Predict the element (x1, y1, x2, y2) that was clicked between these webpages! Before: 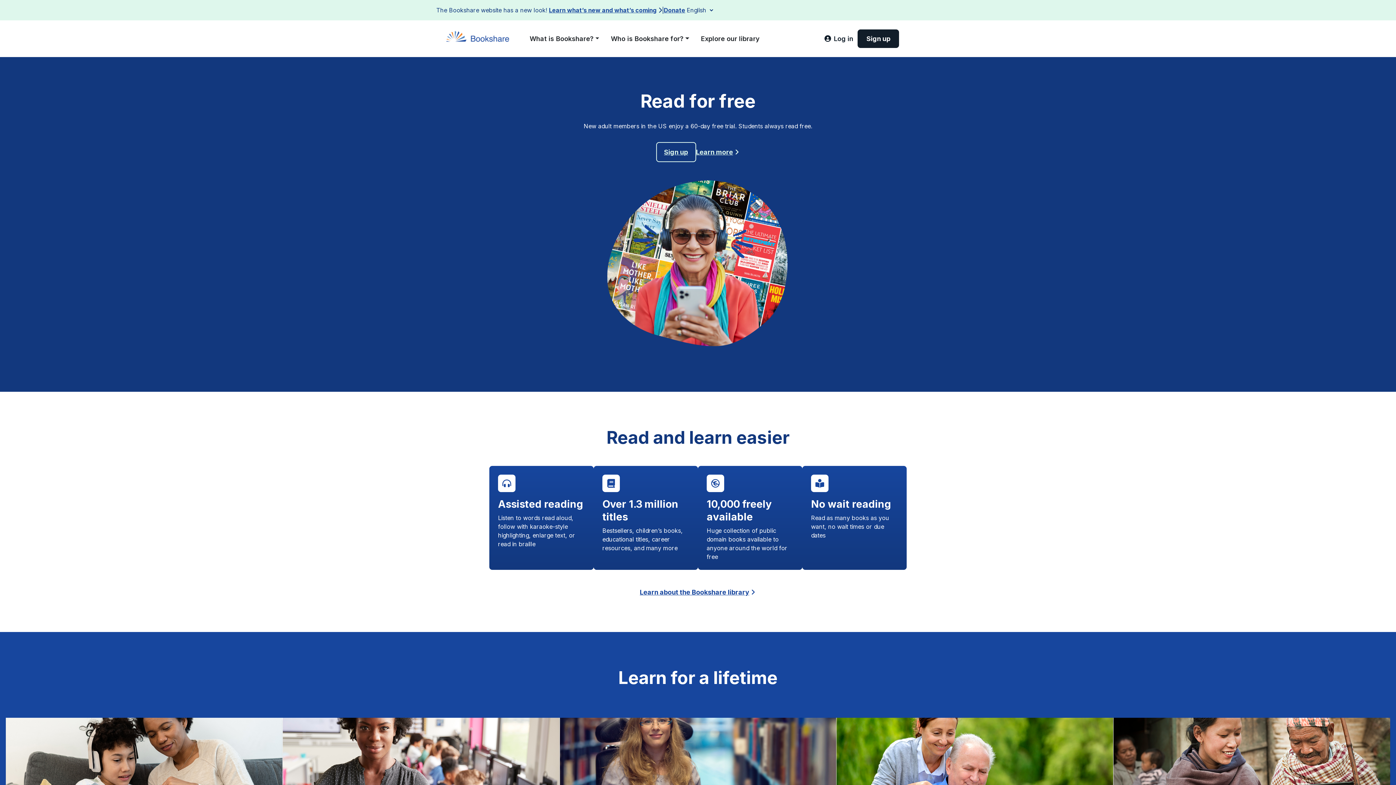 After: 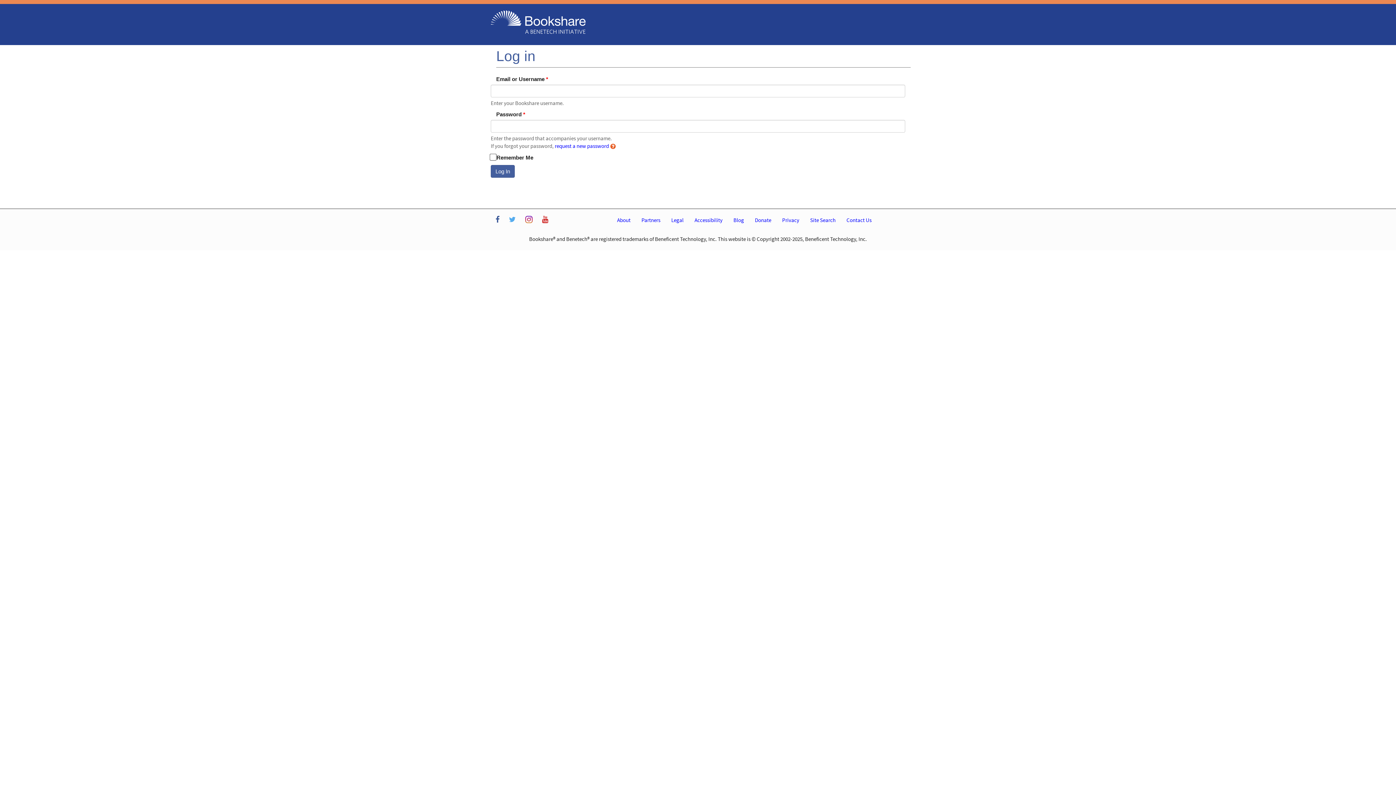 Action: bbox: (820, 29, 857, 48) label: Log in